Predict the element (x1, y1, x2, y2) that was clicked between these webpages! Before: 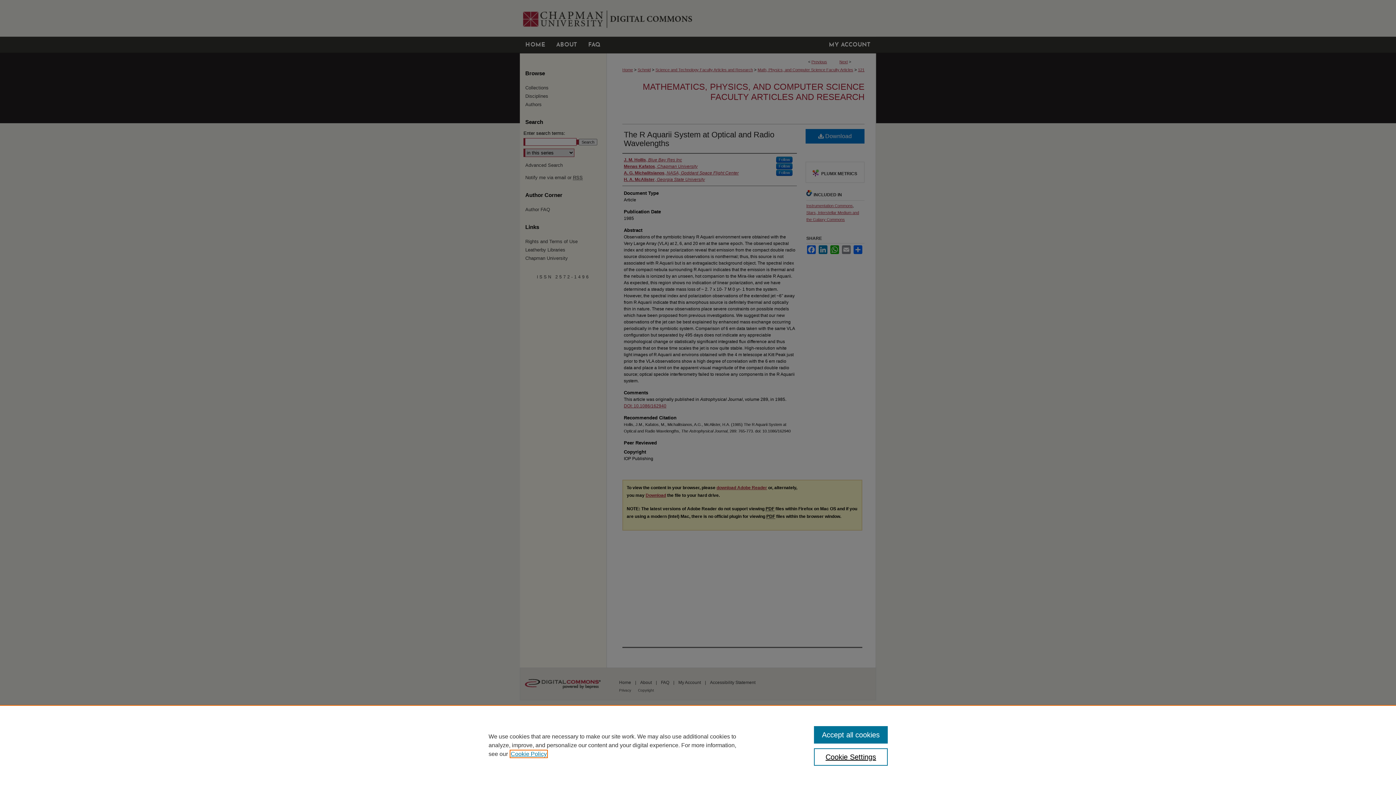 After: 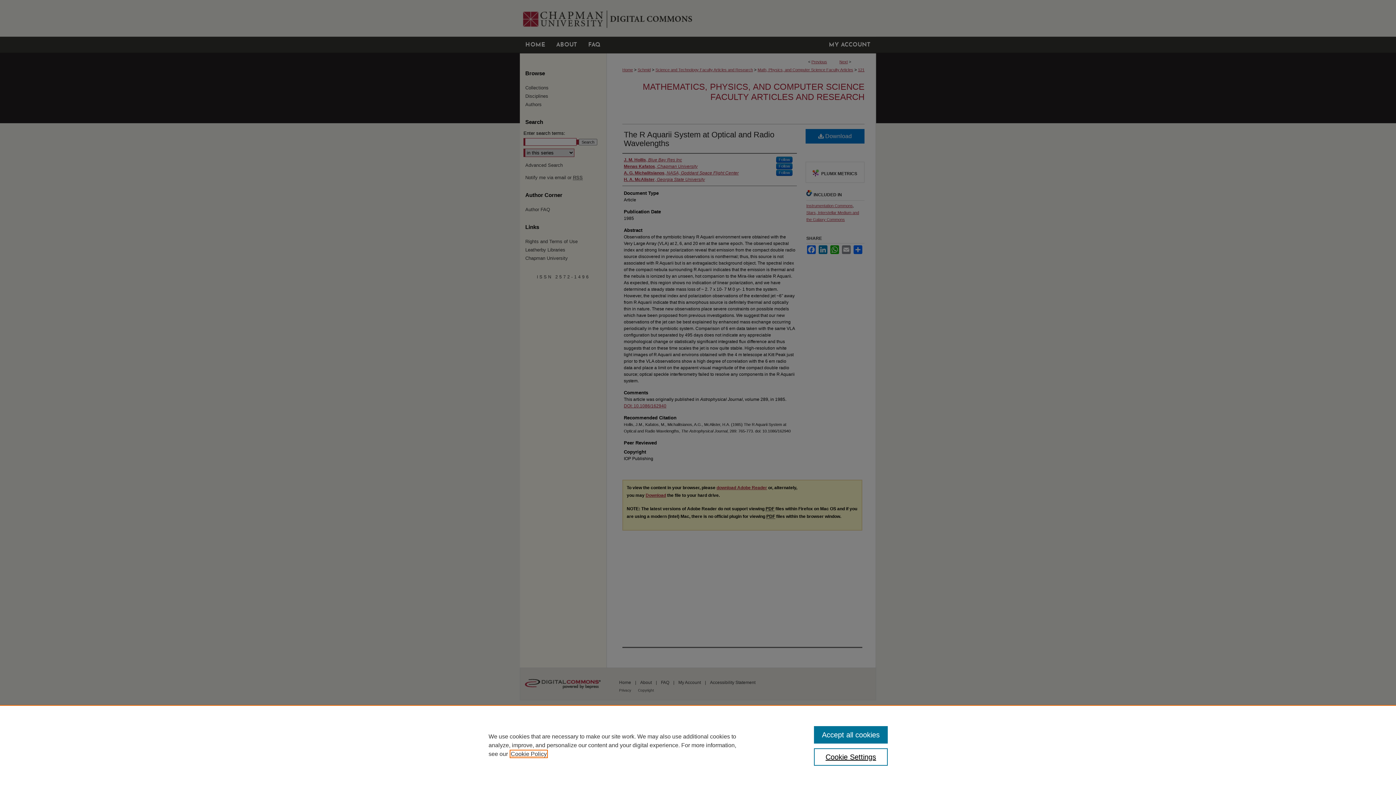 Action: label: , opens in a new tab bbox: (510, 751, 546, 757)